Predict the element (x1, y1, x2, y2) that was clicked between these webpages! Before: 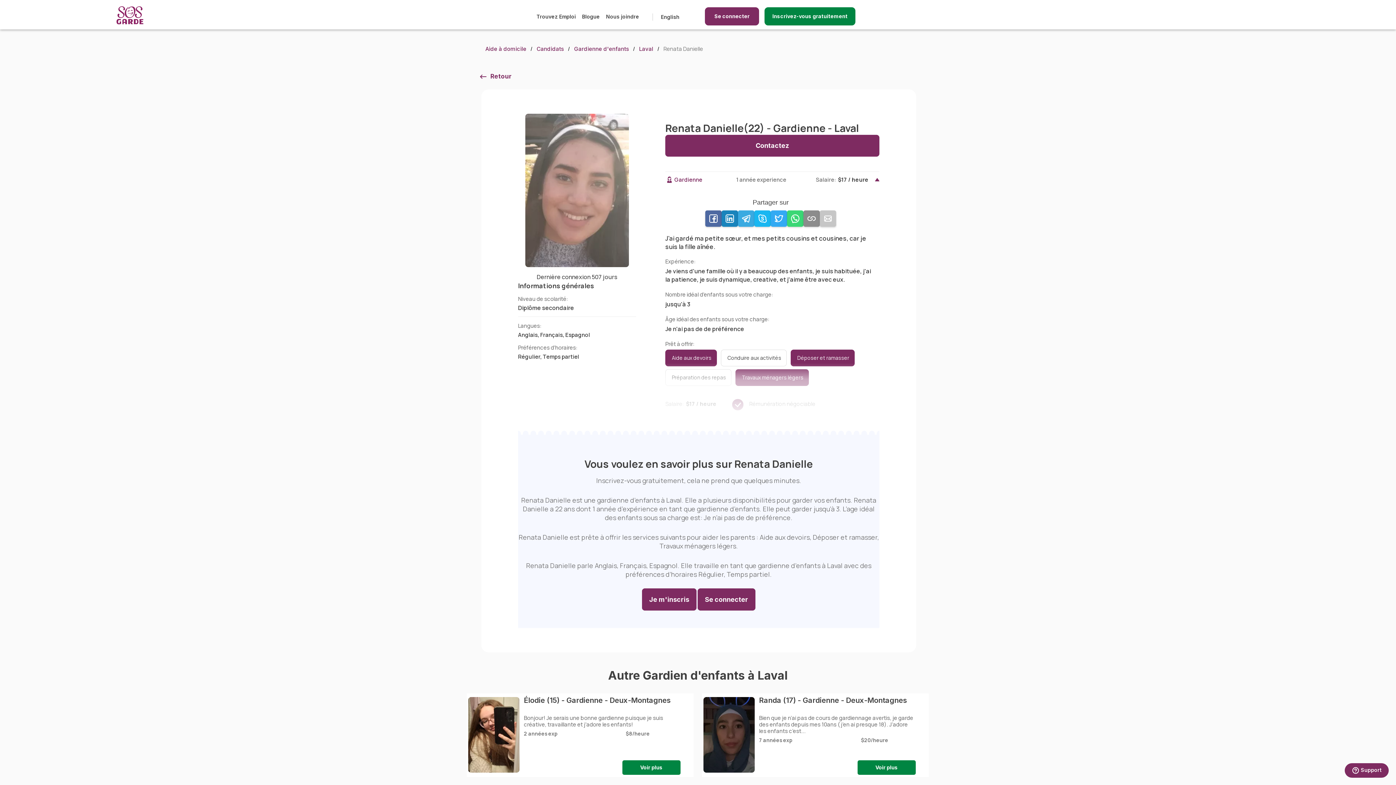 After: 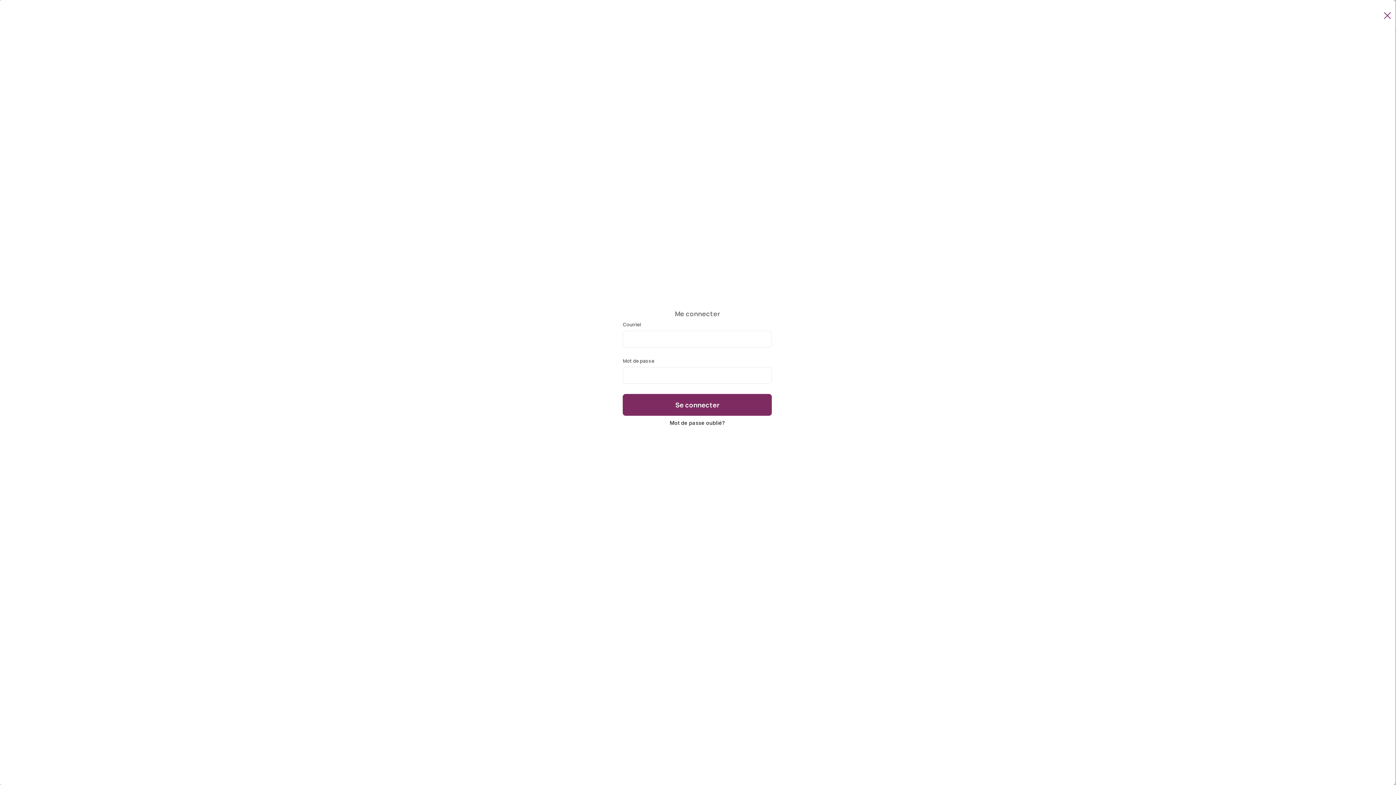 Action: bbox: (697, 588, 755, 610) label: Se connecter